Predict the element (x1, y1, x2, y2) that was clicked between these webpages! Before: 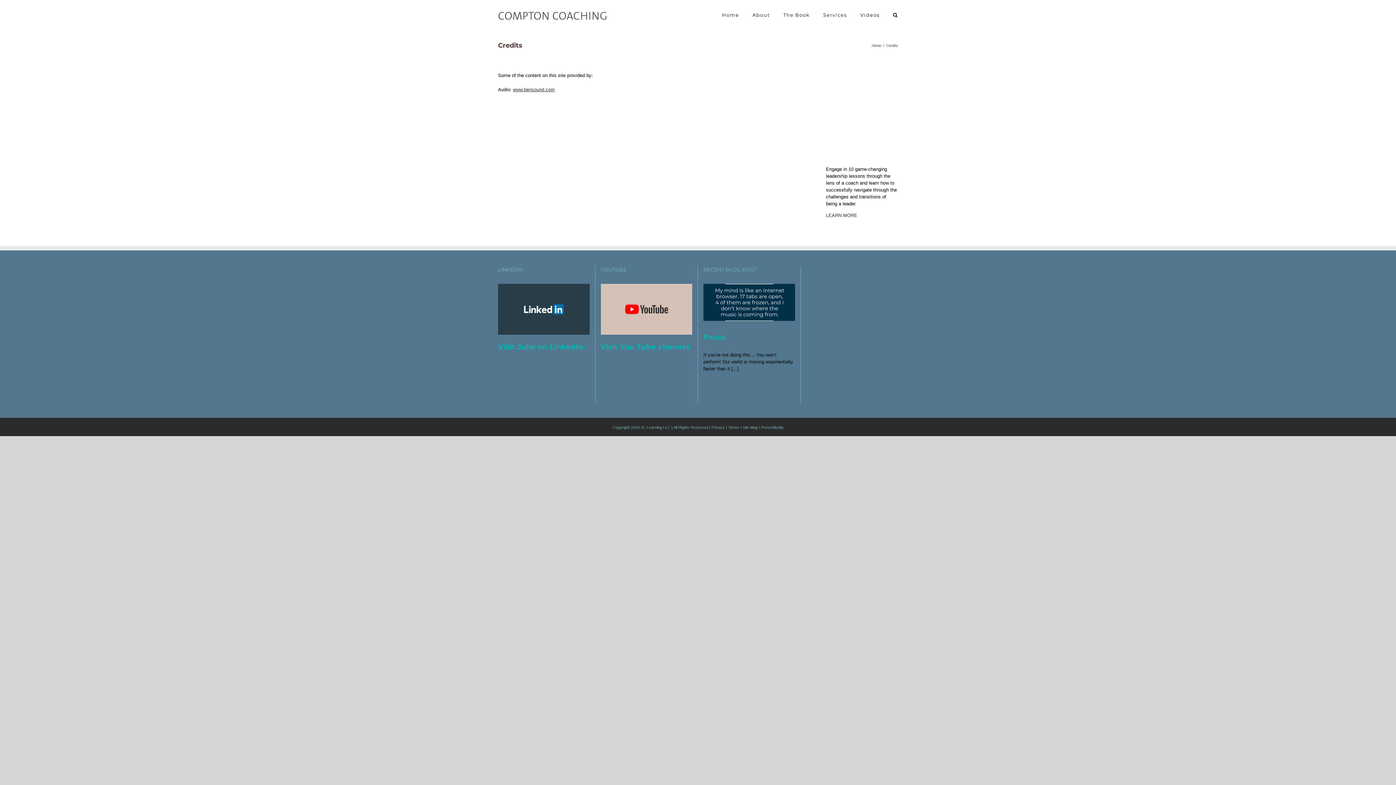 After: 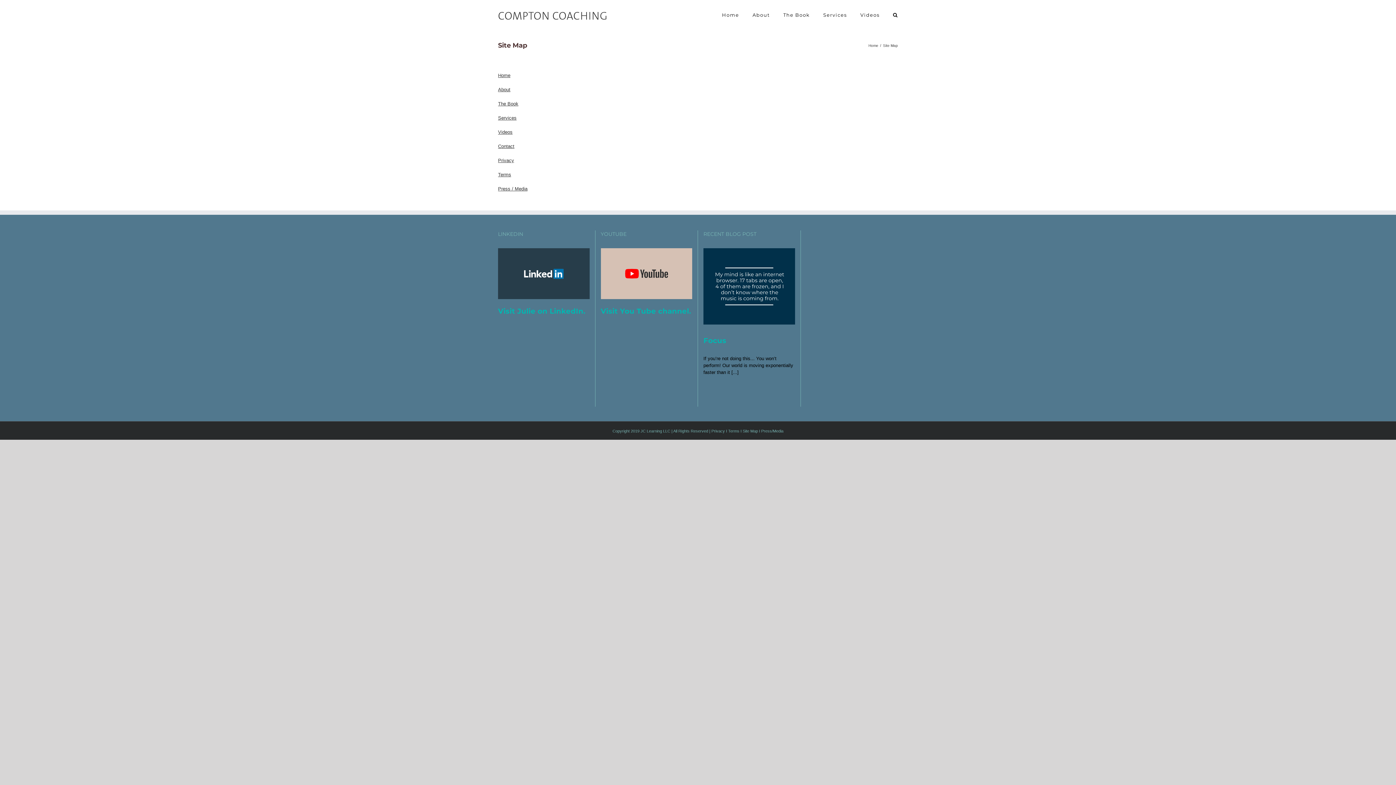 Action: bbox: (742, 425, 758, 429) label: Site Map